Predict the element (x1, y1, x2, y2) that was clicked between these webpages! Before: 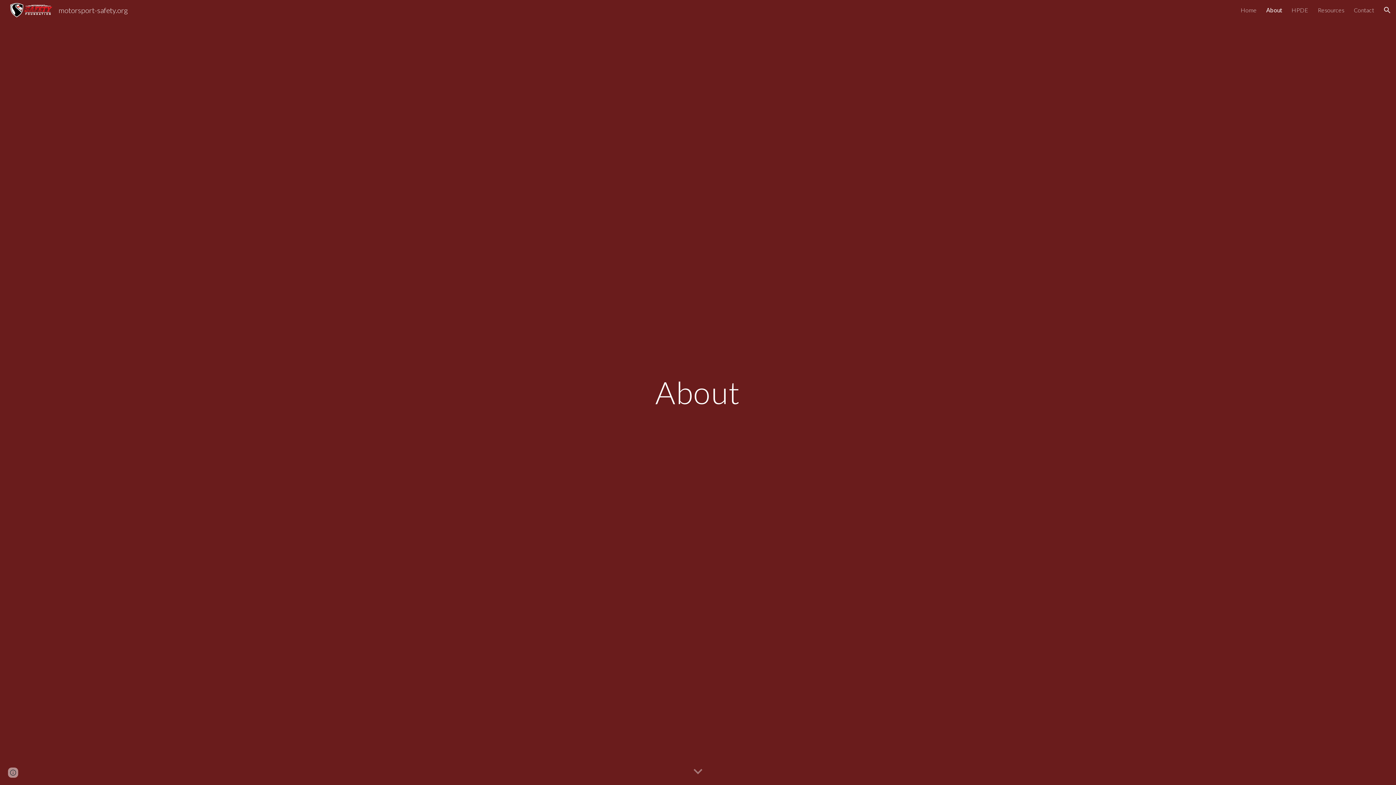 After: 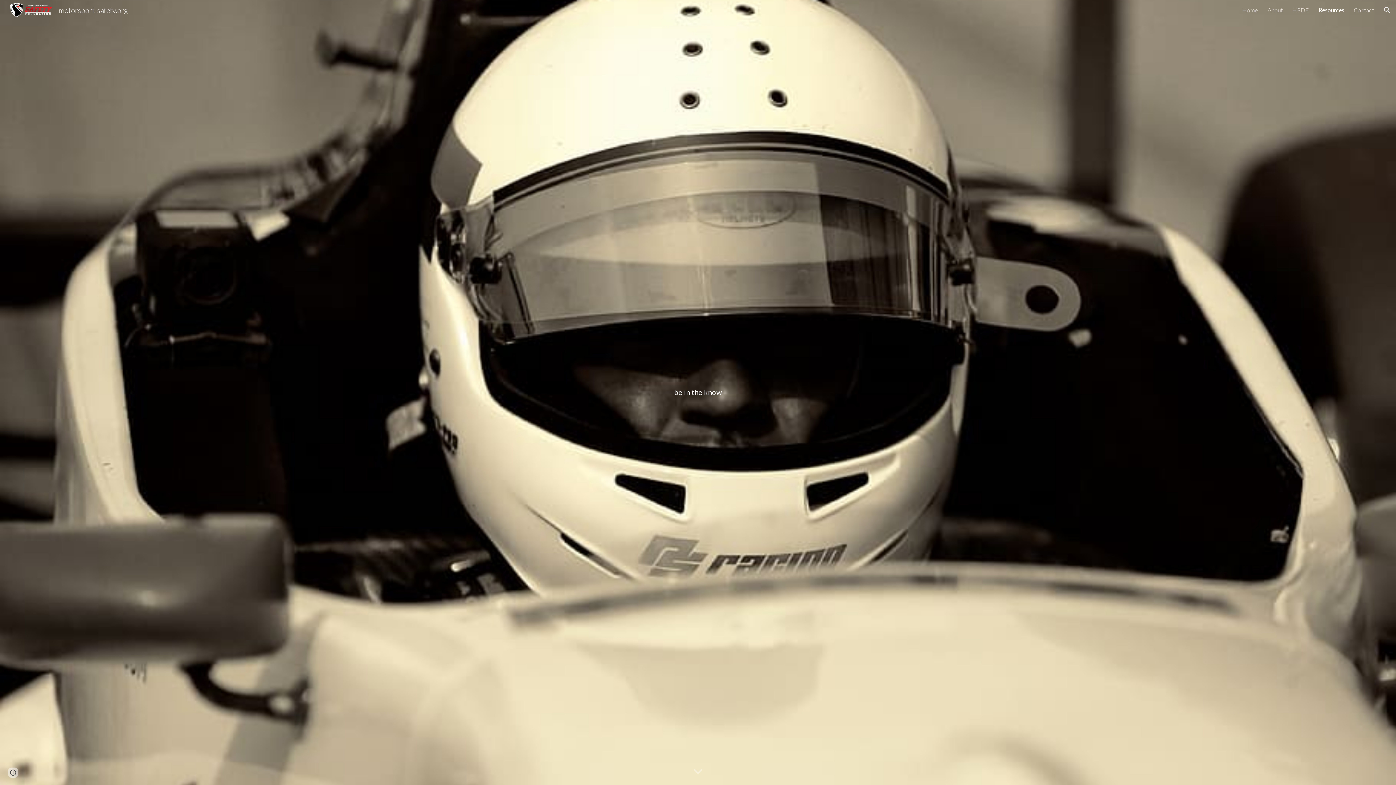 Action: label: Resources bbox: (1318, 6, 1344, 13)